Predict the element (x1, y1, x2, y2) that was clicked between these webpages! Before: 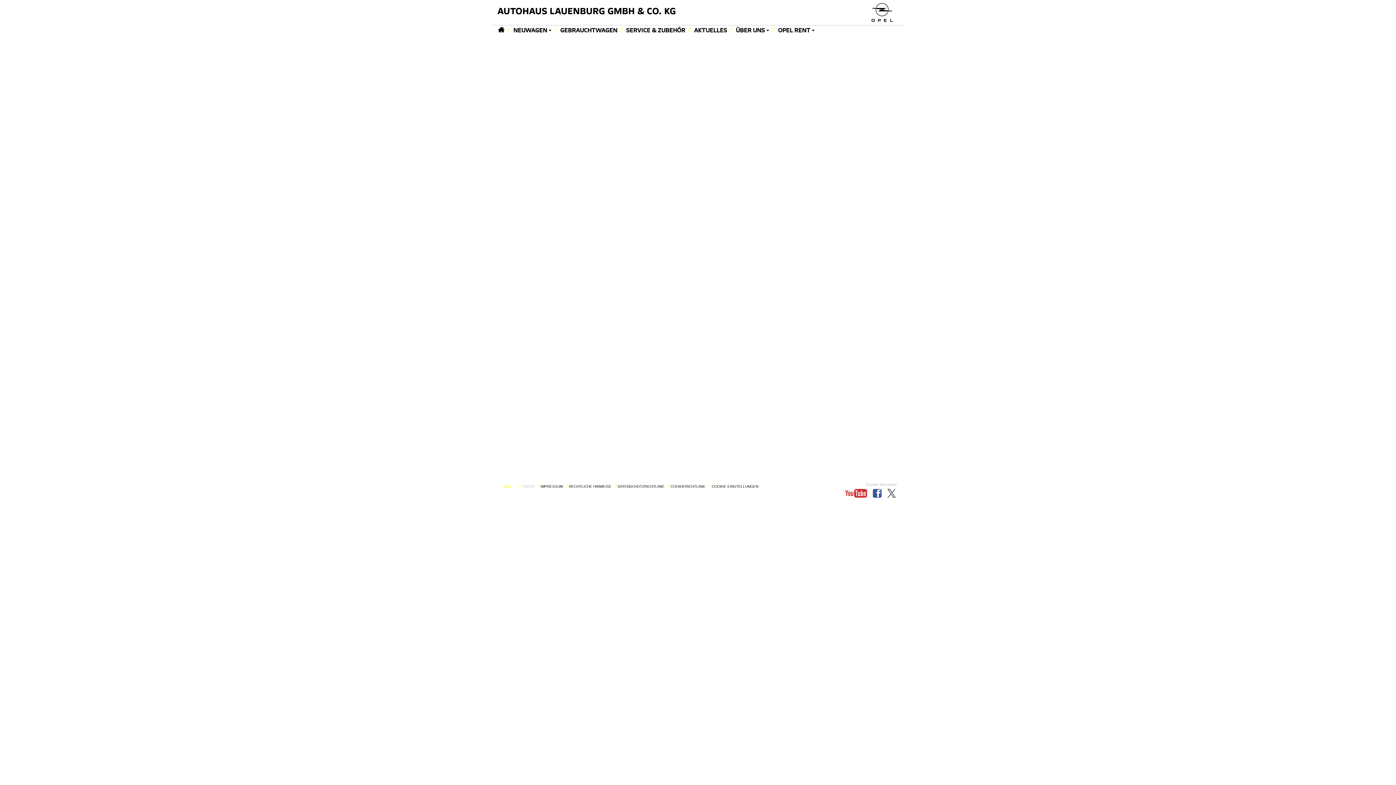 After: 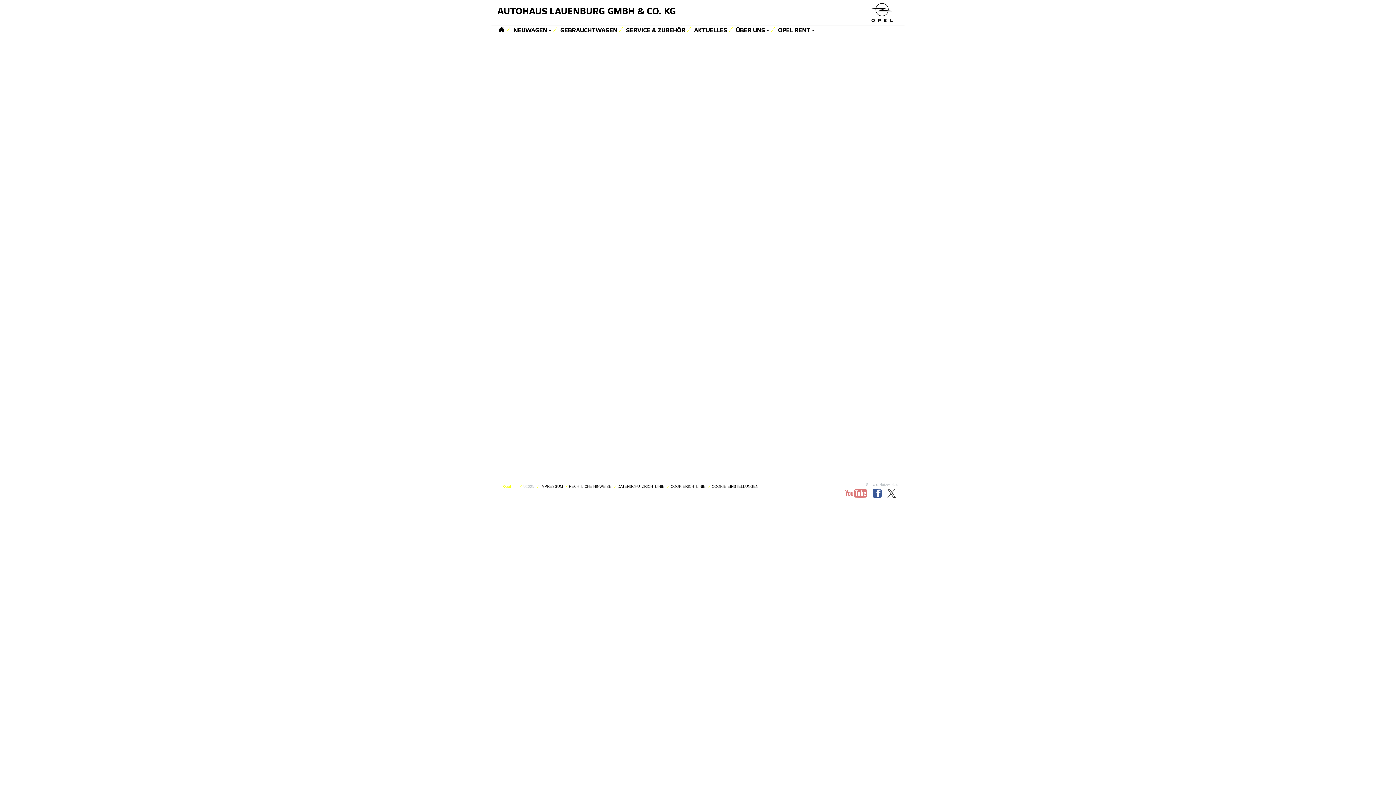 Action: bbox: (845, 489, 867, 501)